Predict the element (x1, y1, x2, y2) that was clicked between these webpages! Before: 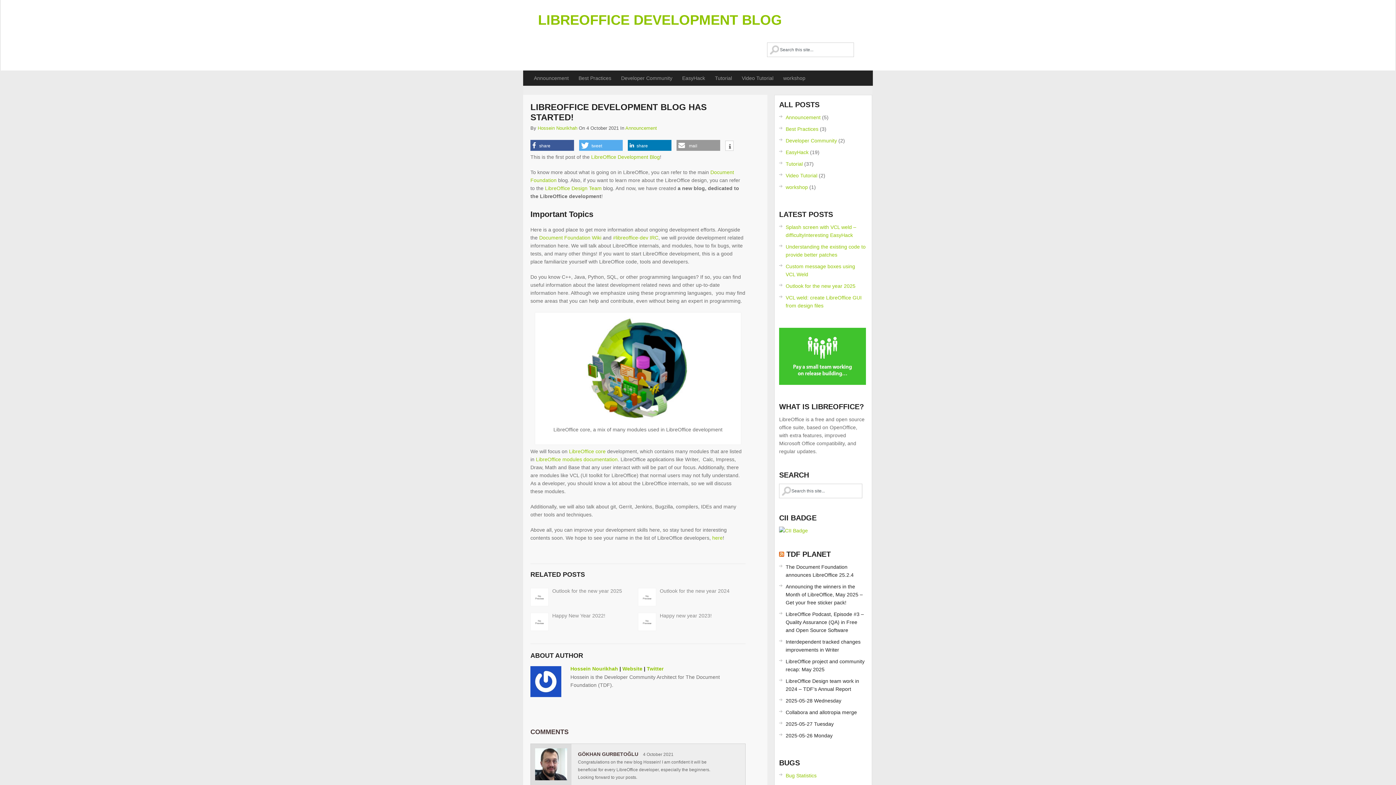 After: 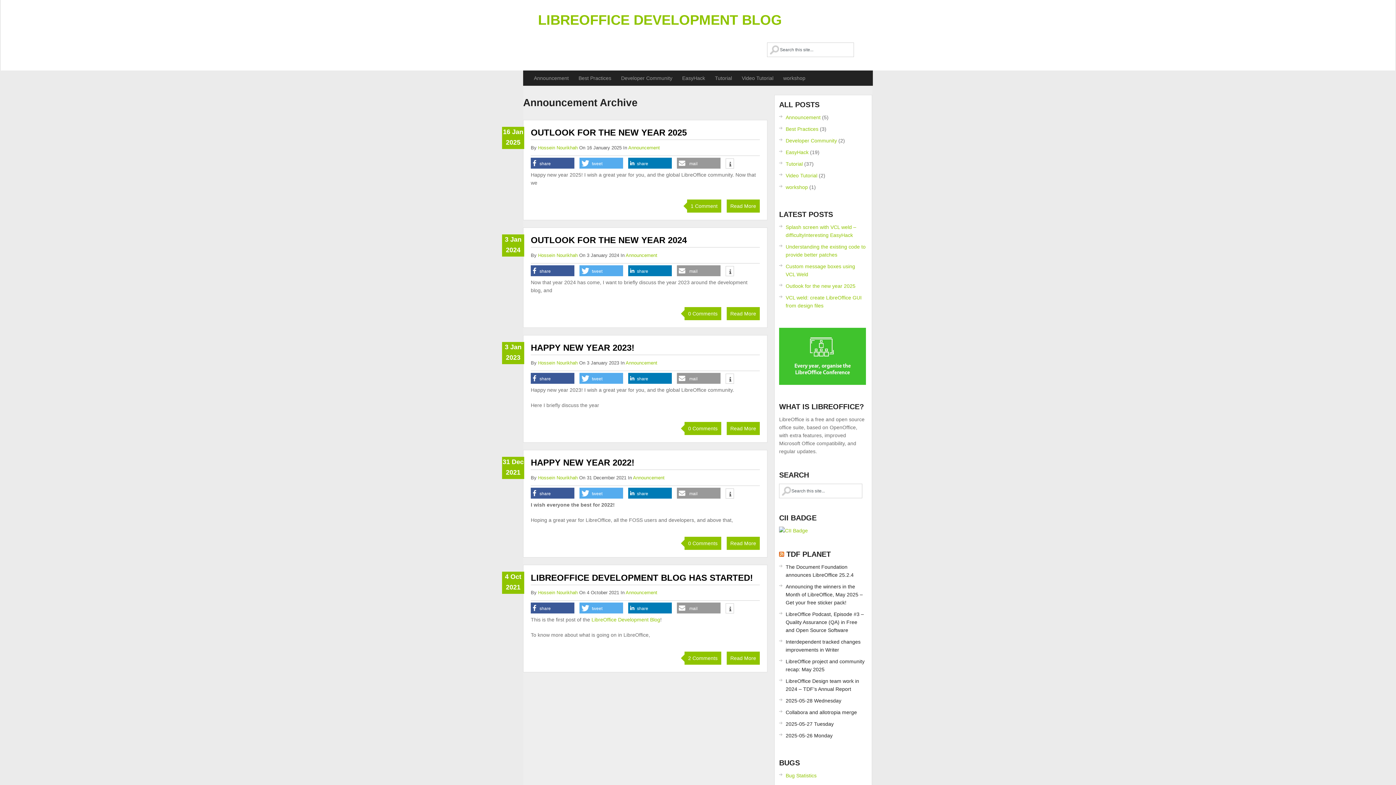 Action: label: Announcement bbox: (785, 114, 820, 120)